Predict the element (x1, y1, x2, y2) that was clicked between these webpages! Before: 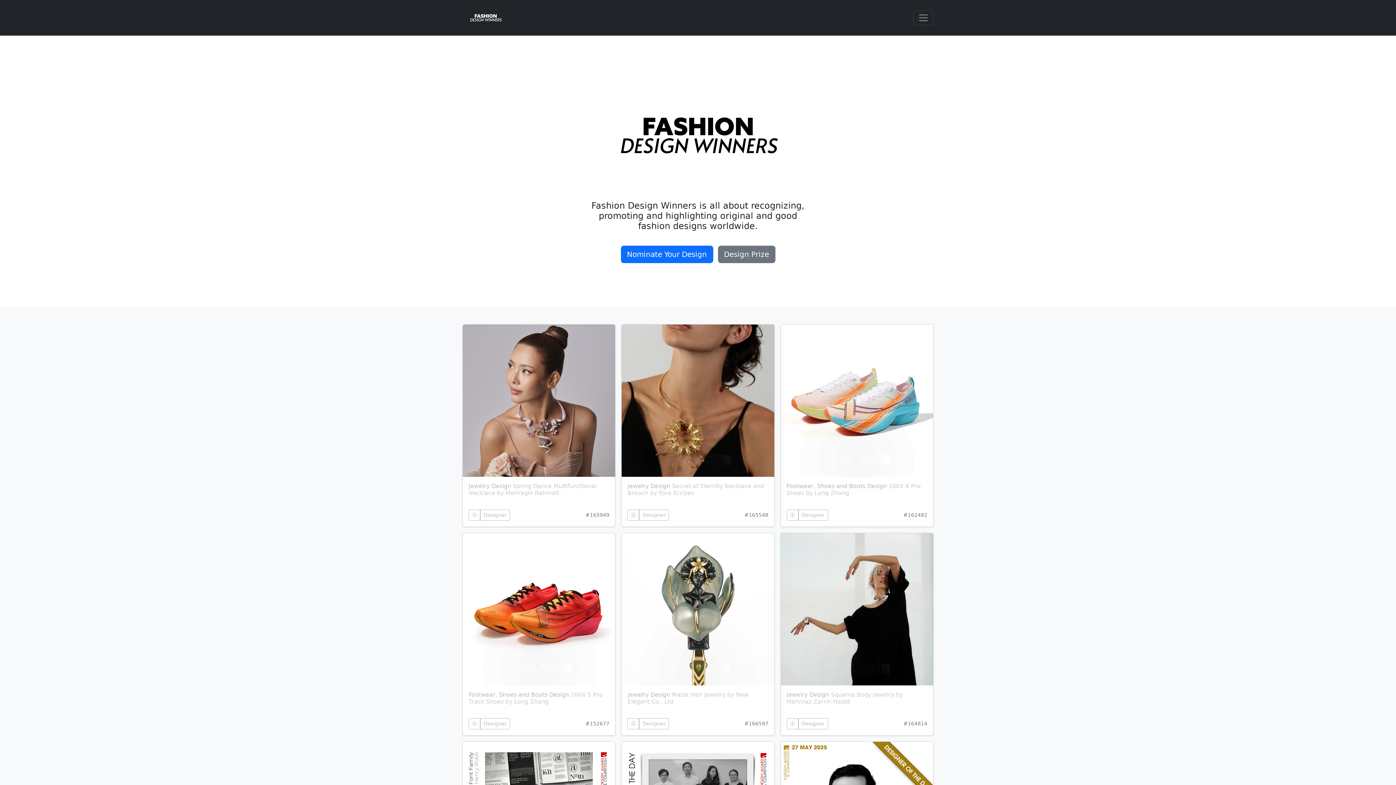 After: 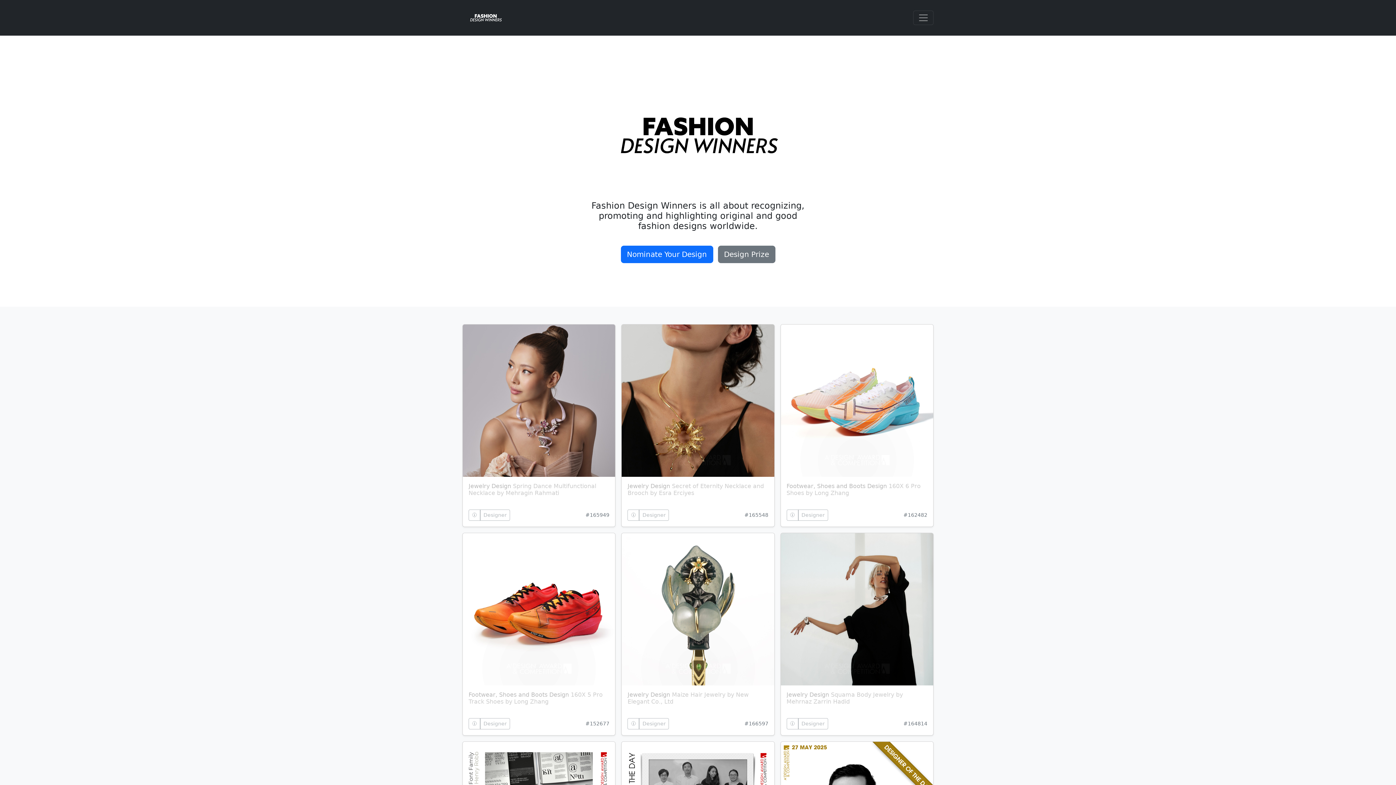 Action: bbox: (582, 131, 813, 138)